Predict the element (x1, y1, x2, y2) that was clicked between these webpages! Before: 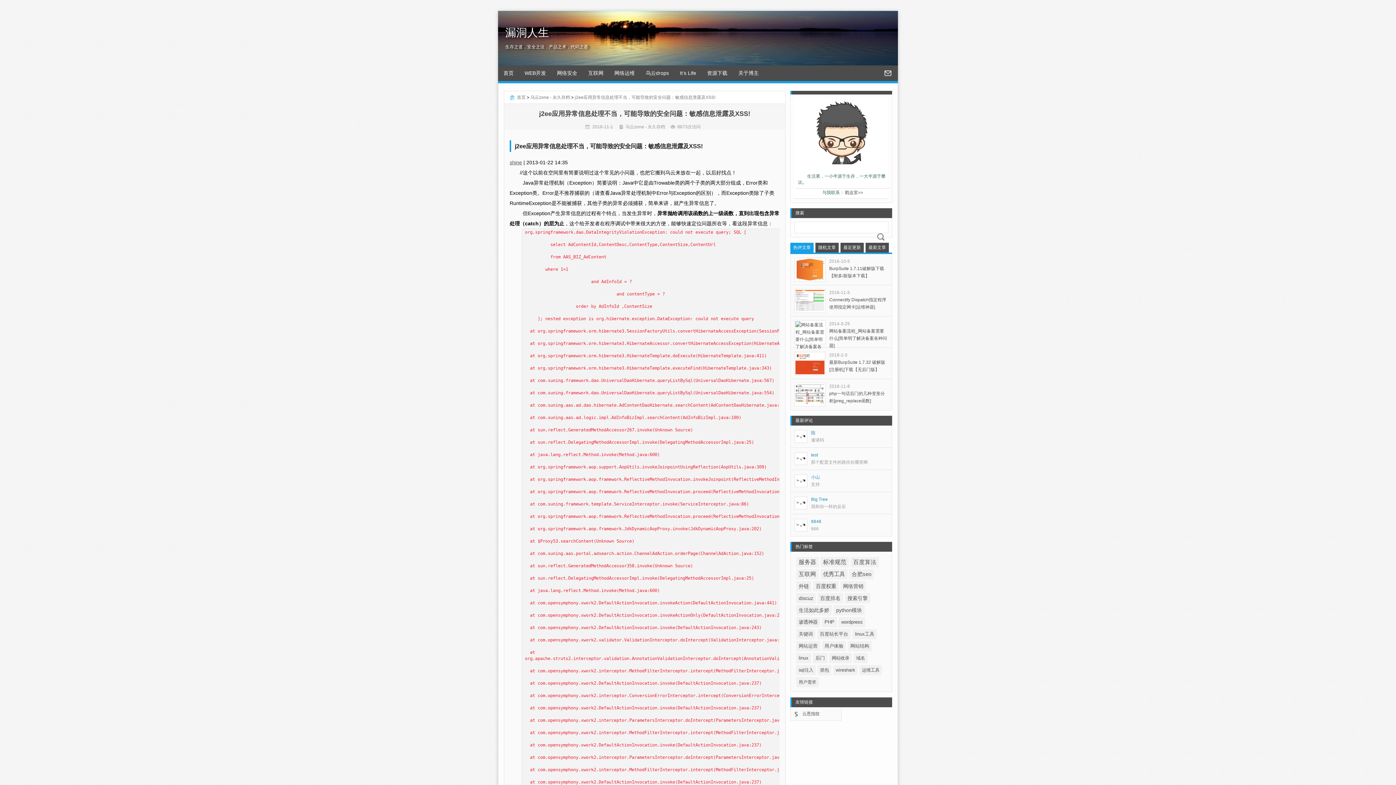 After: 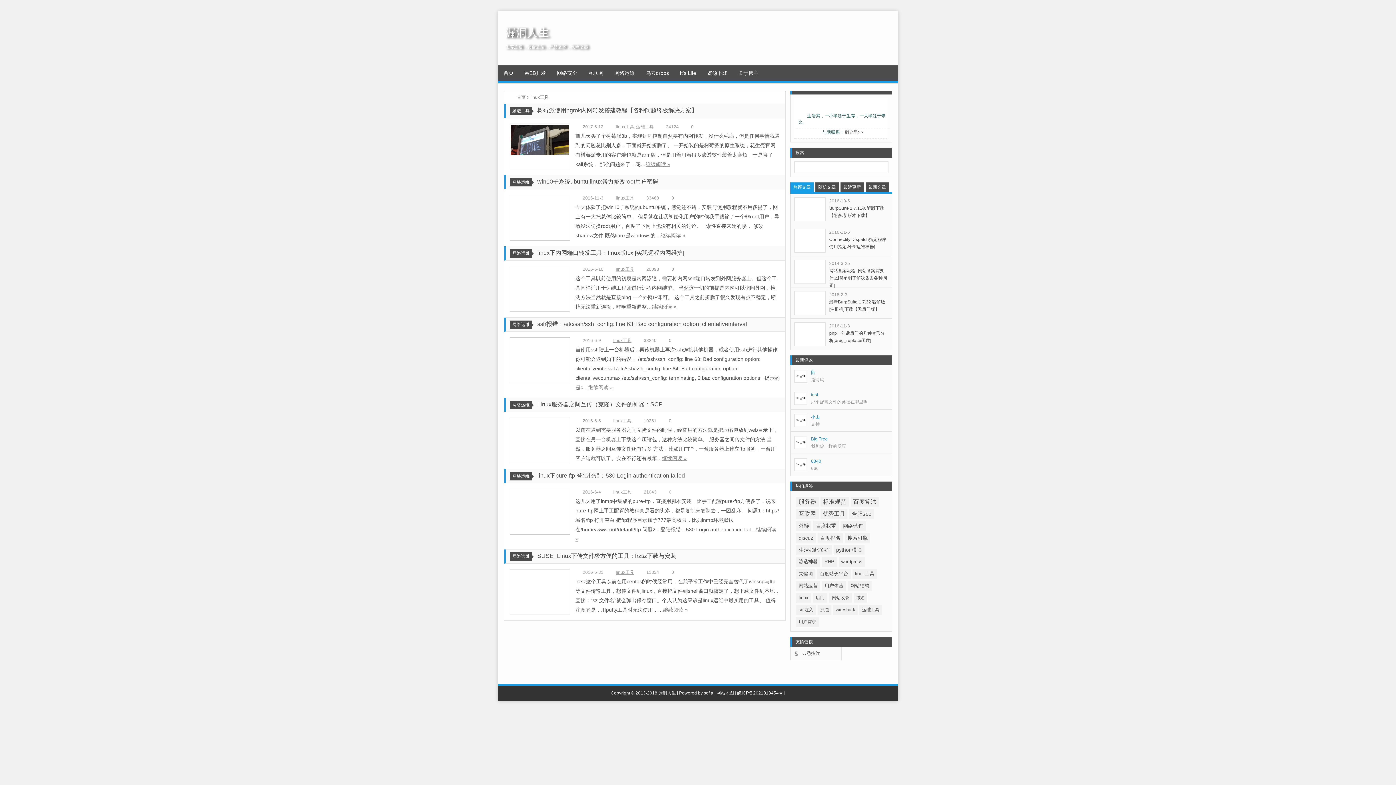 Action: bbox: (852, 629, 877, 639) label: linux工具 (7个项目)